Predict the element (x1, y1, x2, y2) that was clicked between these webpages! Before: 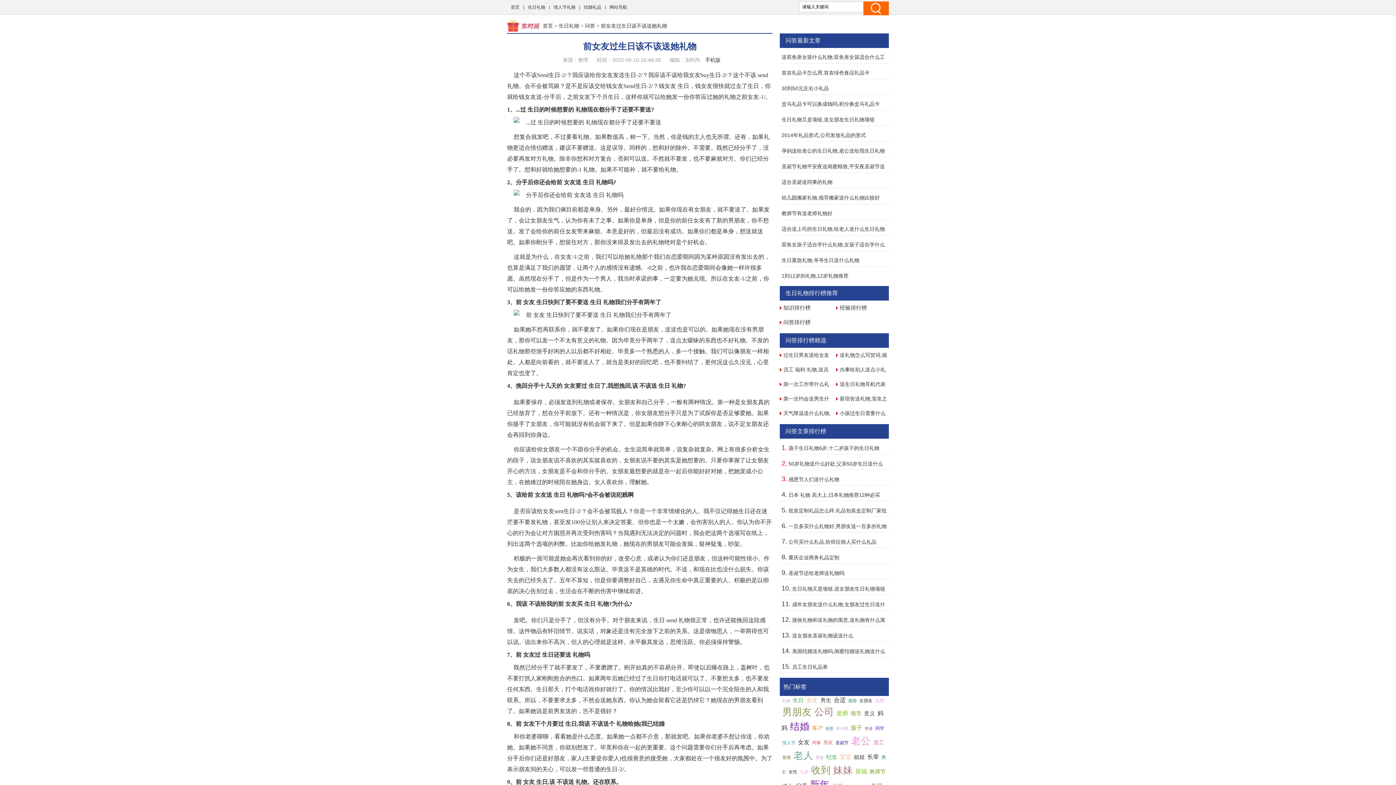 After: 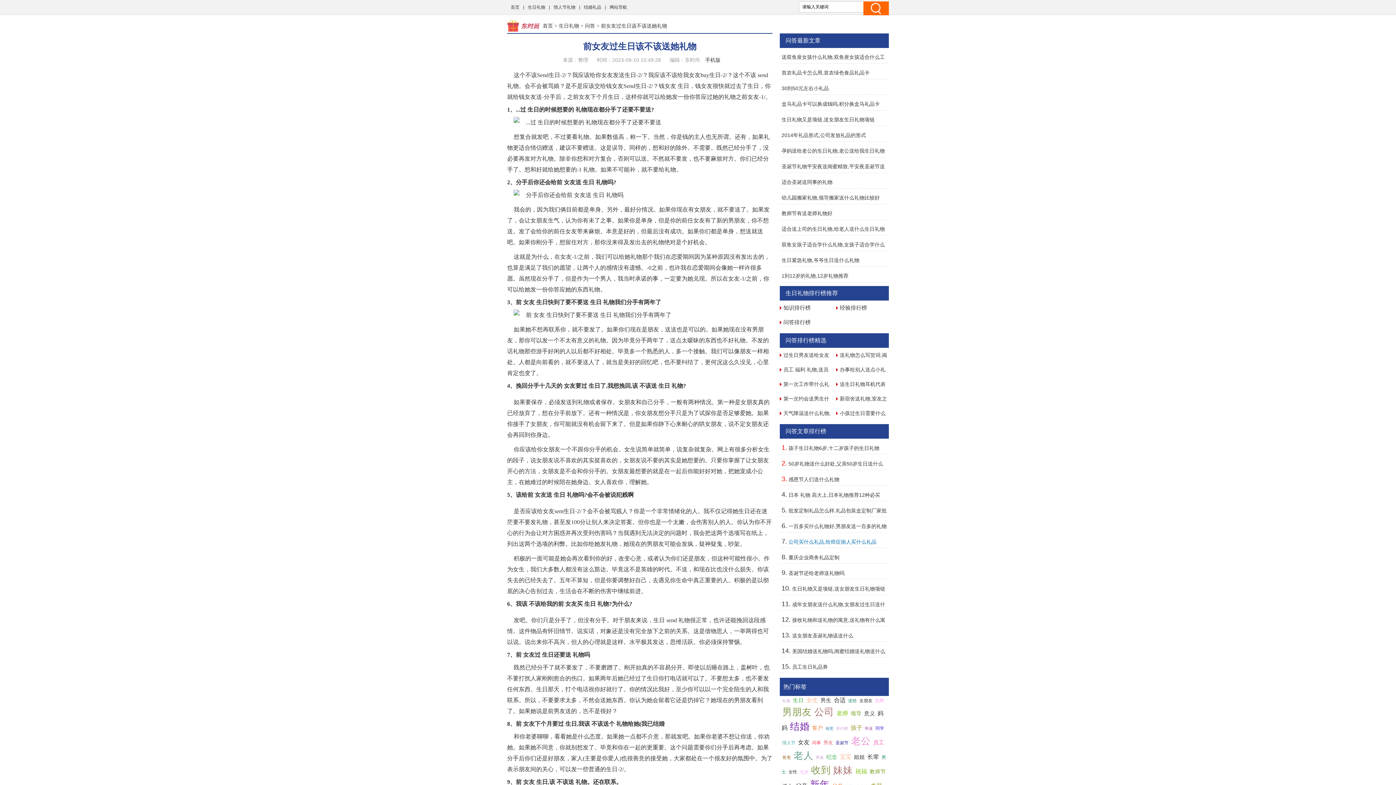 Action: bbox: (788, 539, 876, 545) label: 公司买什么礼品,给癌症病人买什么礼品